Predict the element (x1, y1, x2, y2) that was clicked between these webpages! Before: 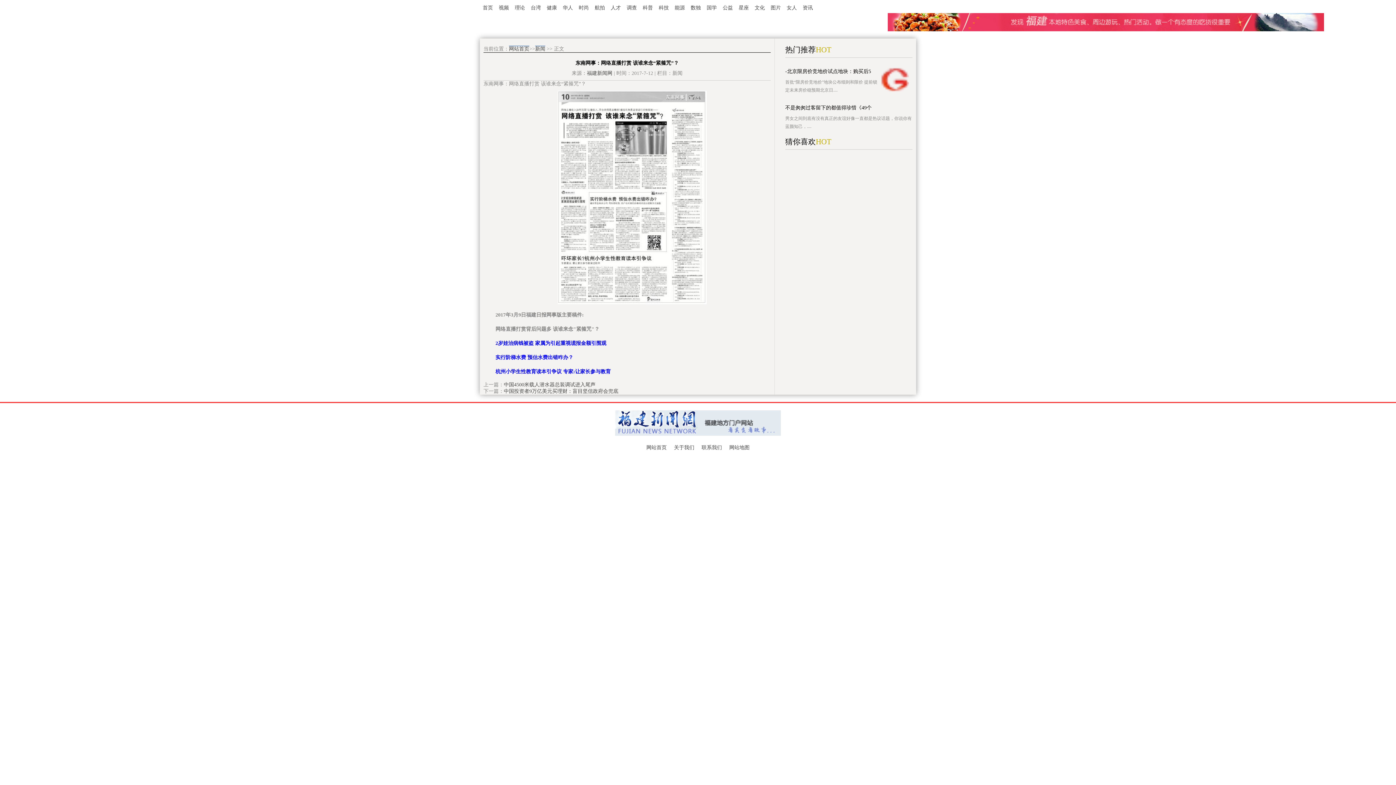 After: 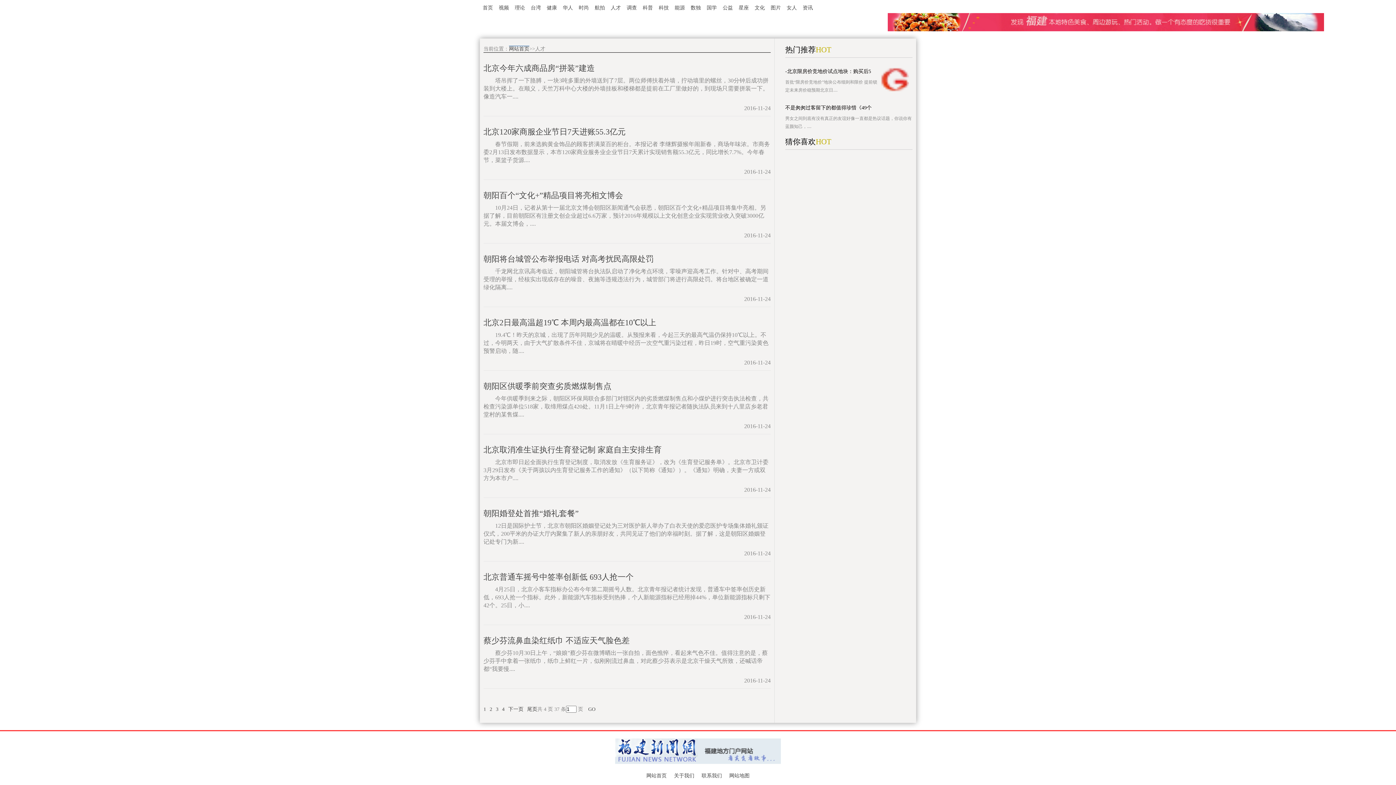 Action: label: 人才 bbox: (610, 5, 621, 10)